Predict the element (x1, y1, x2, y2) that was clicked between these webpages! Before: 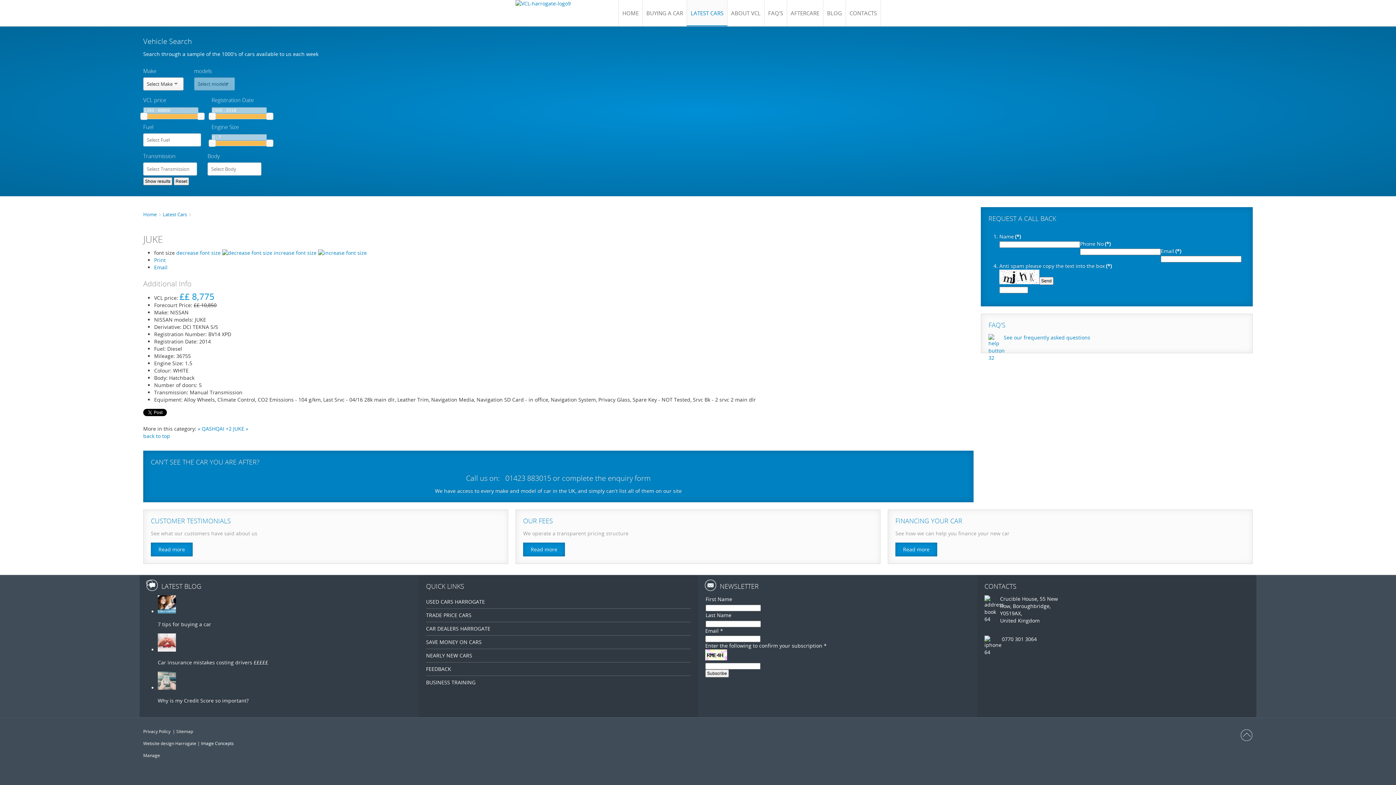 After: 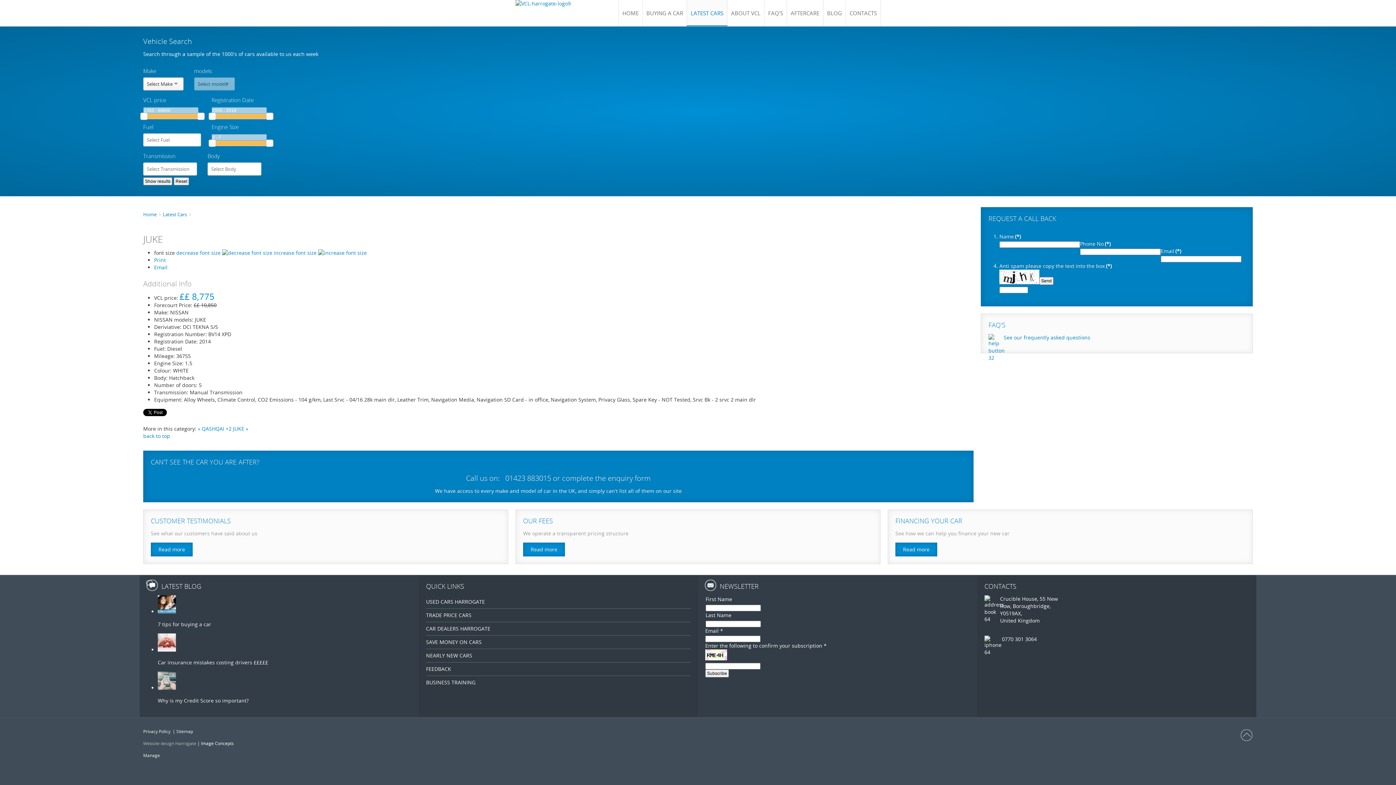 Action: bbox: (143, 740, 196, 747) label: Website design Harrogate